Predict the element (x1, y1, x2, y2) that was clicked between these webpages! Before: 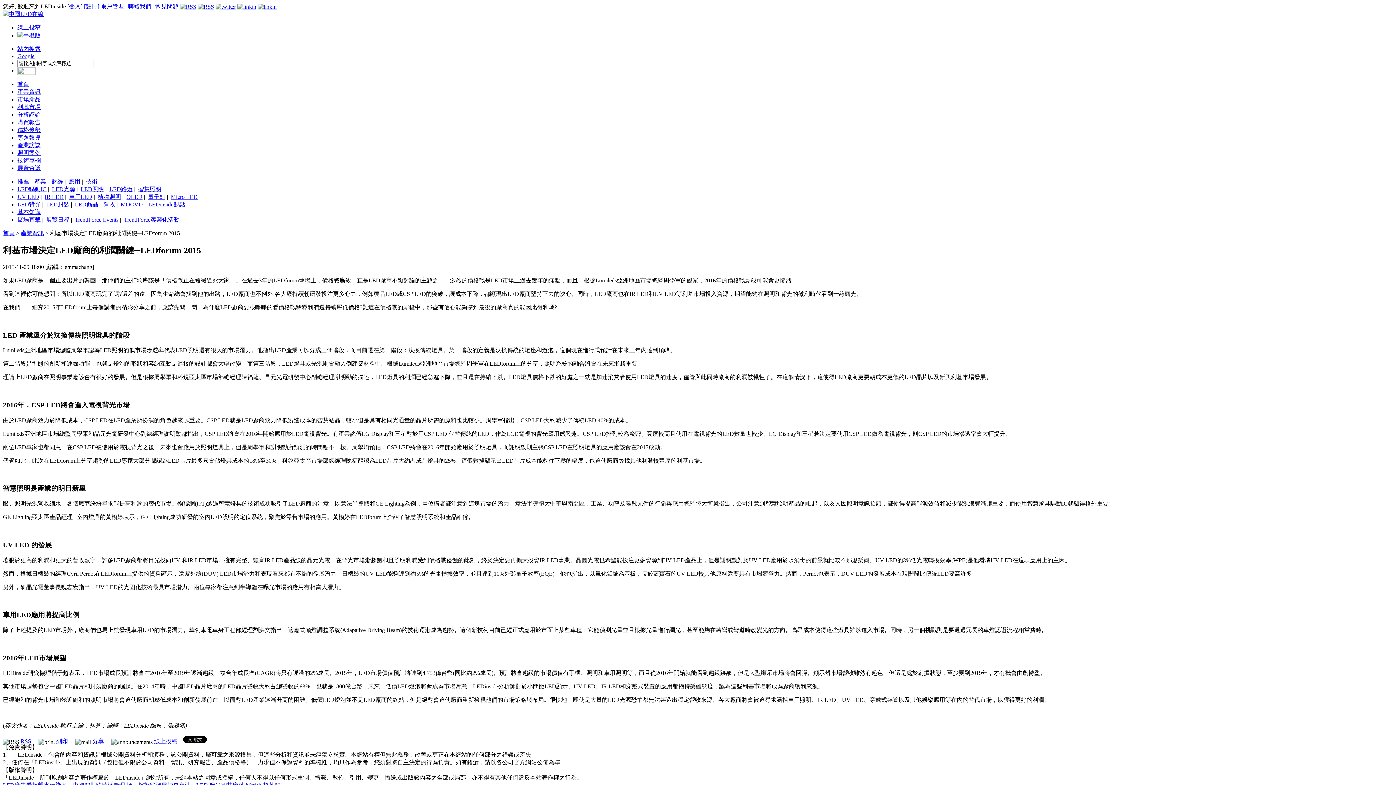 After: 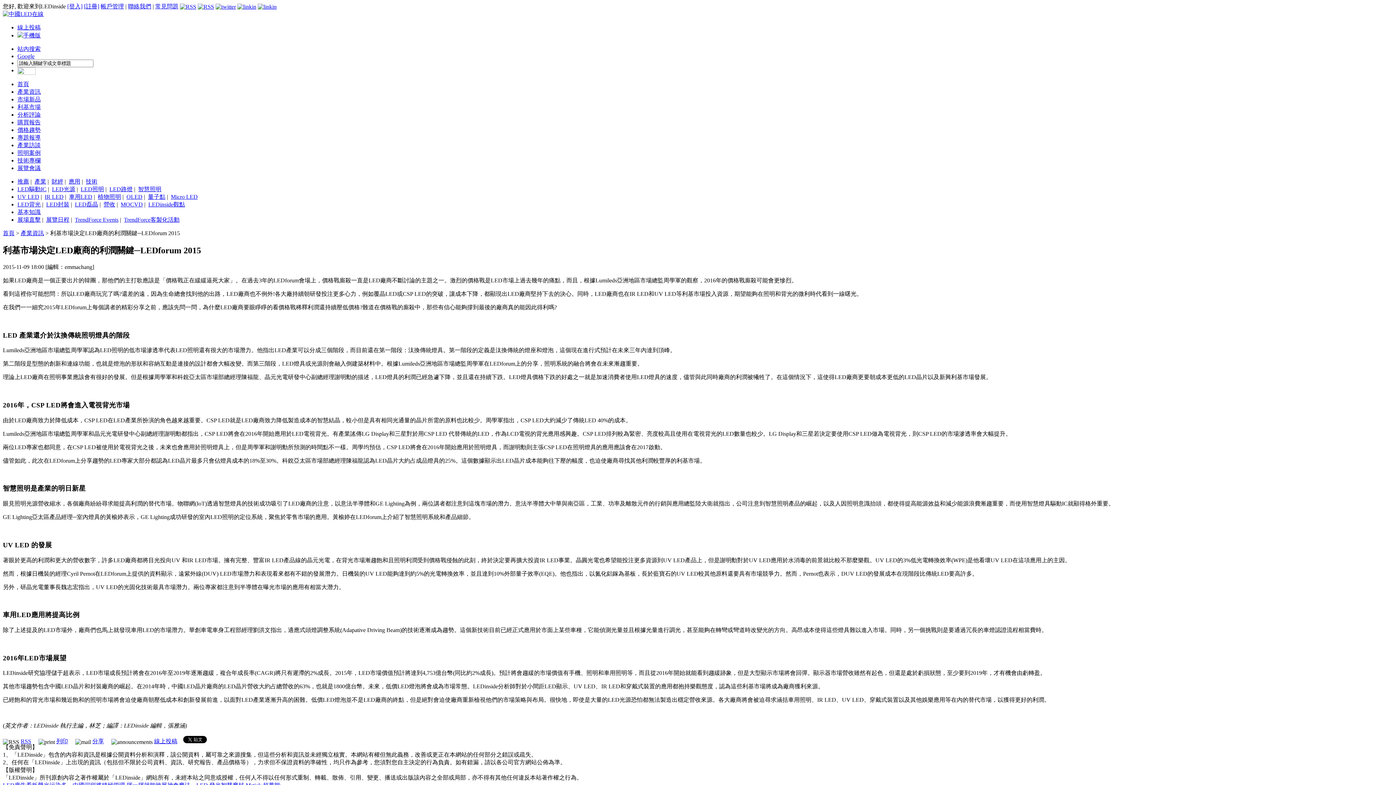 Action: bbox: (257, 3, 276, 9)